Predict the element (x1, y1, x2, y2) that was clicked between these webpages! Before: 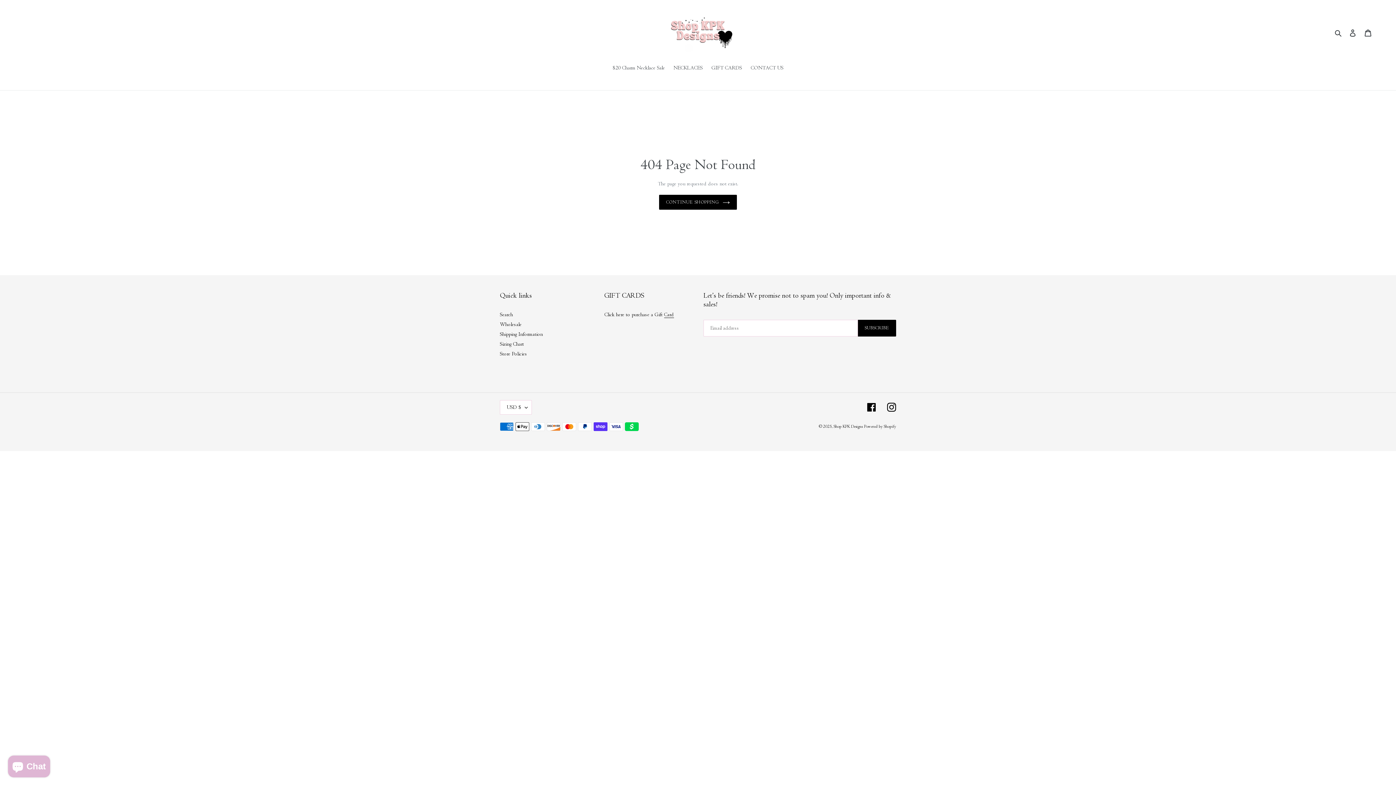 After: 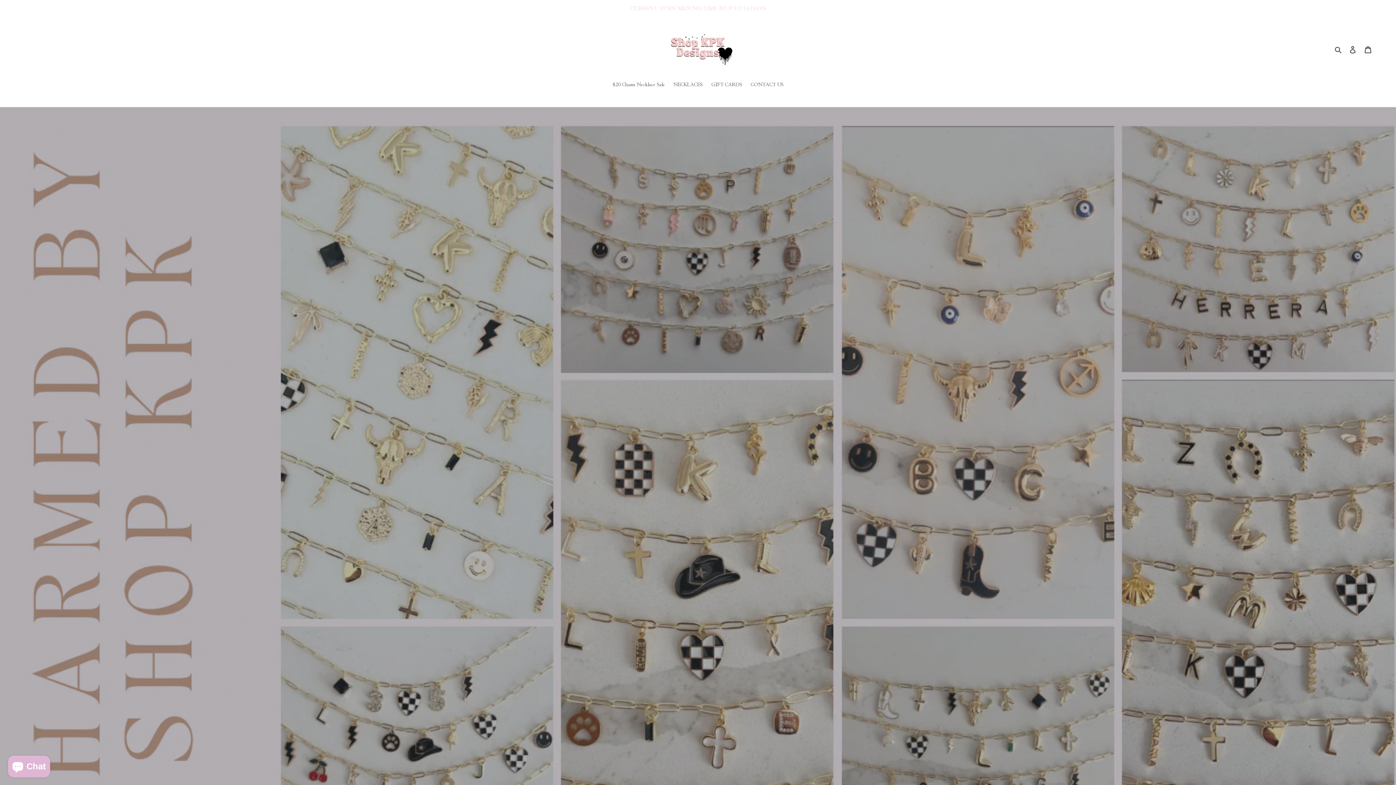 Action: bbox: (652, 10, 743, 55)